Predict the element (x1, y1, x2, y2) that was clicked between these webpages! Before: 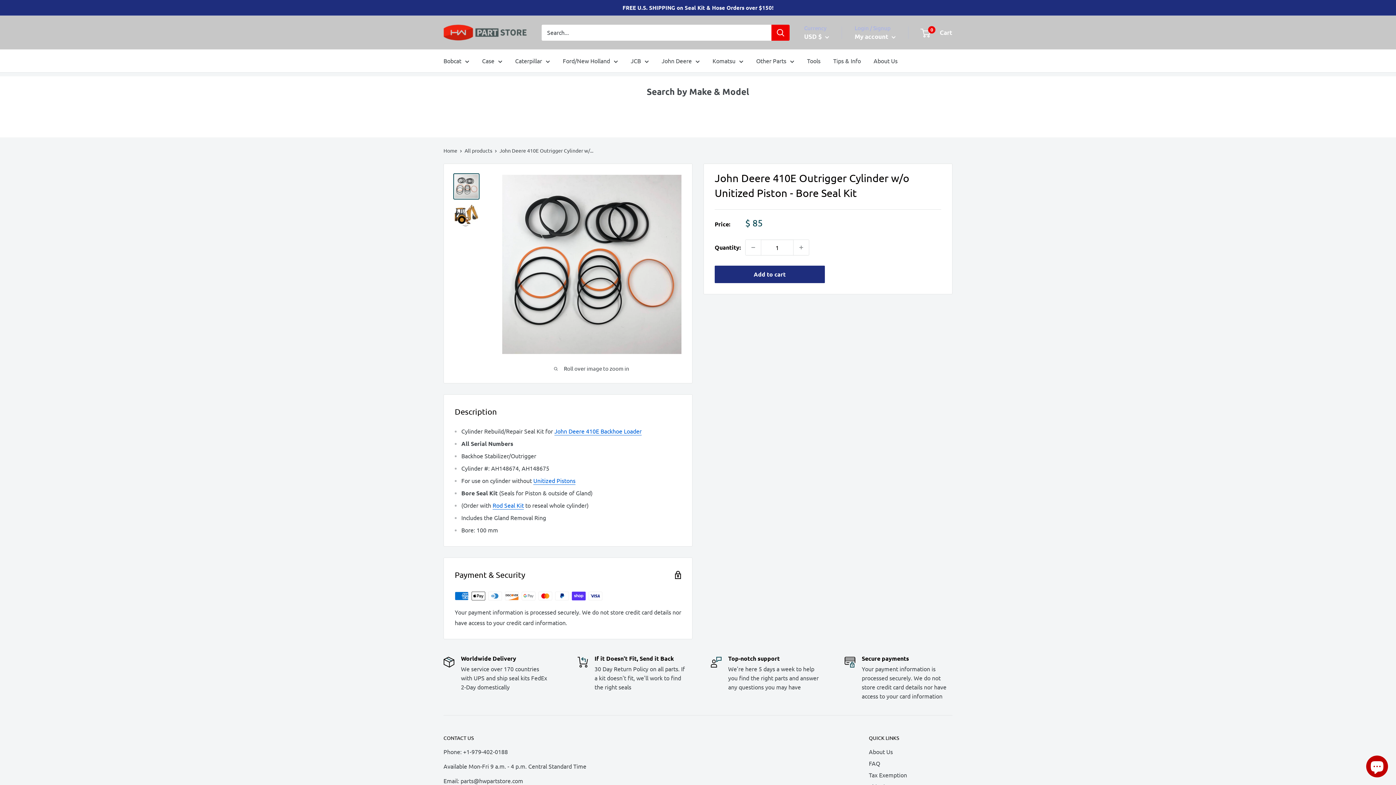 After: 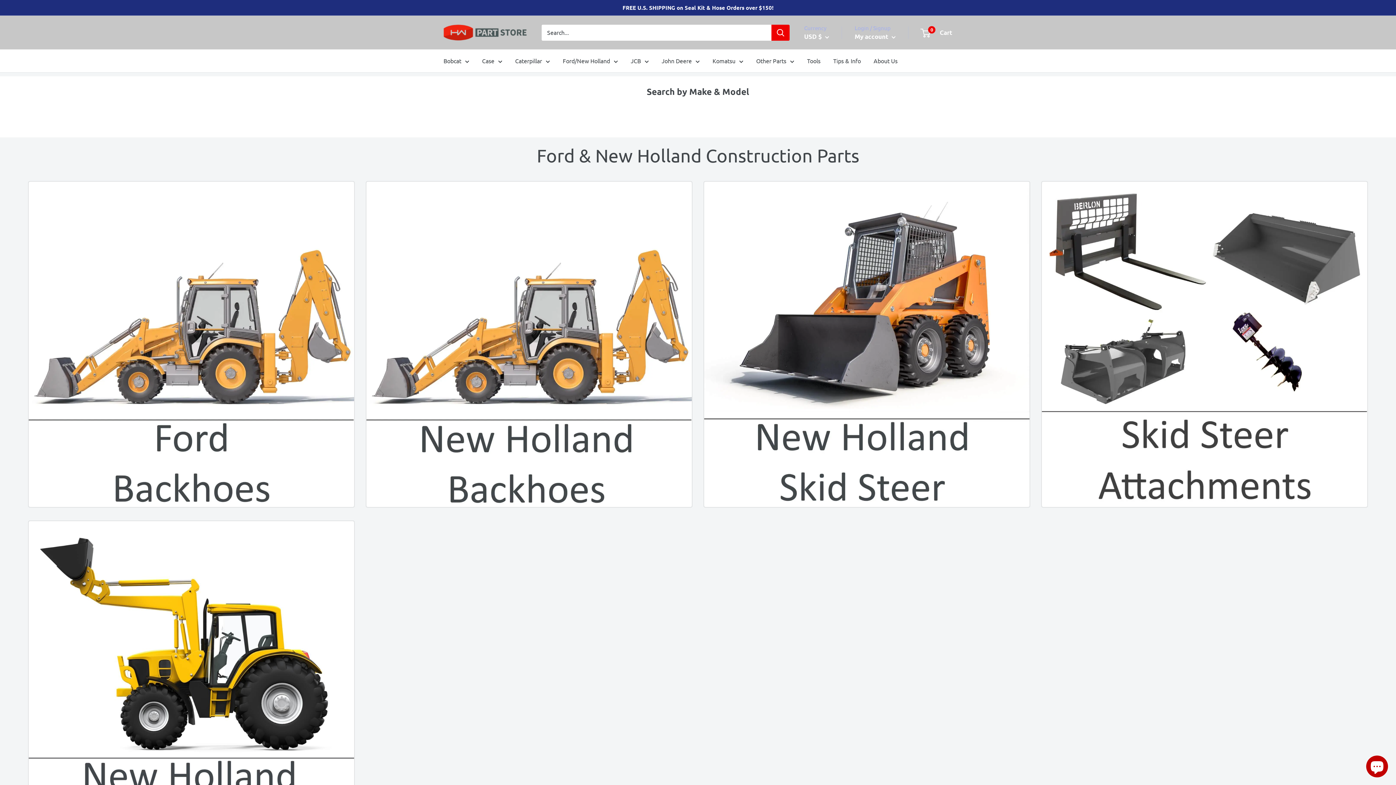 Action: label: Ford/New Holland bbox: (562, 55, 618, 66)